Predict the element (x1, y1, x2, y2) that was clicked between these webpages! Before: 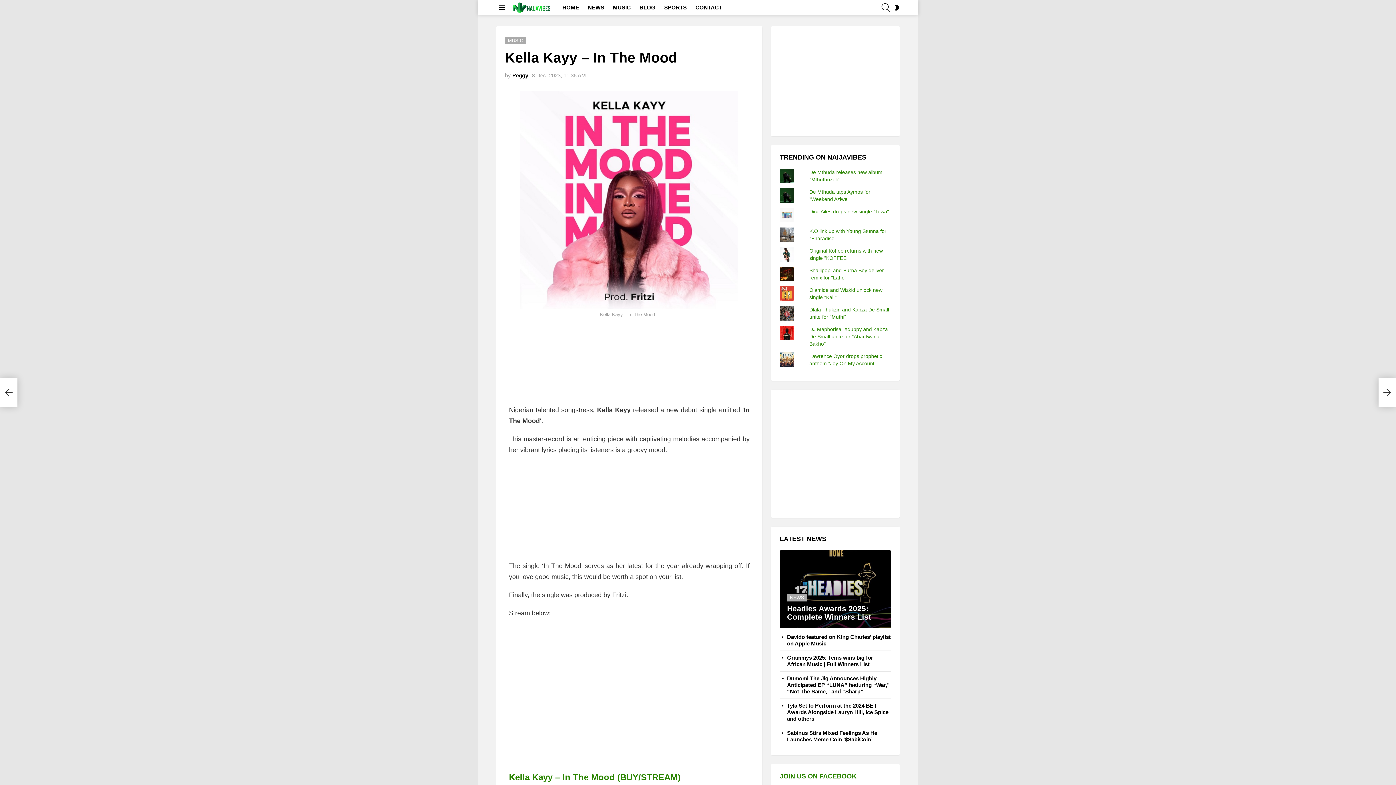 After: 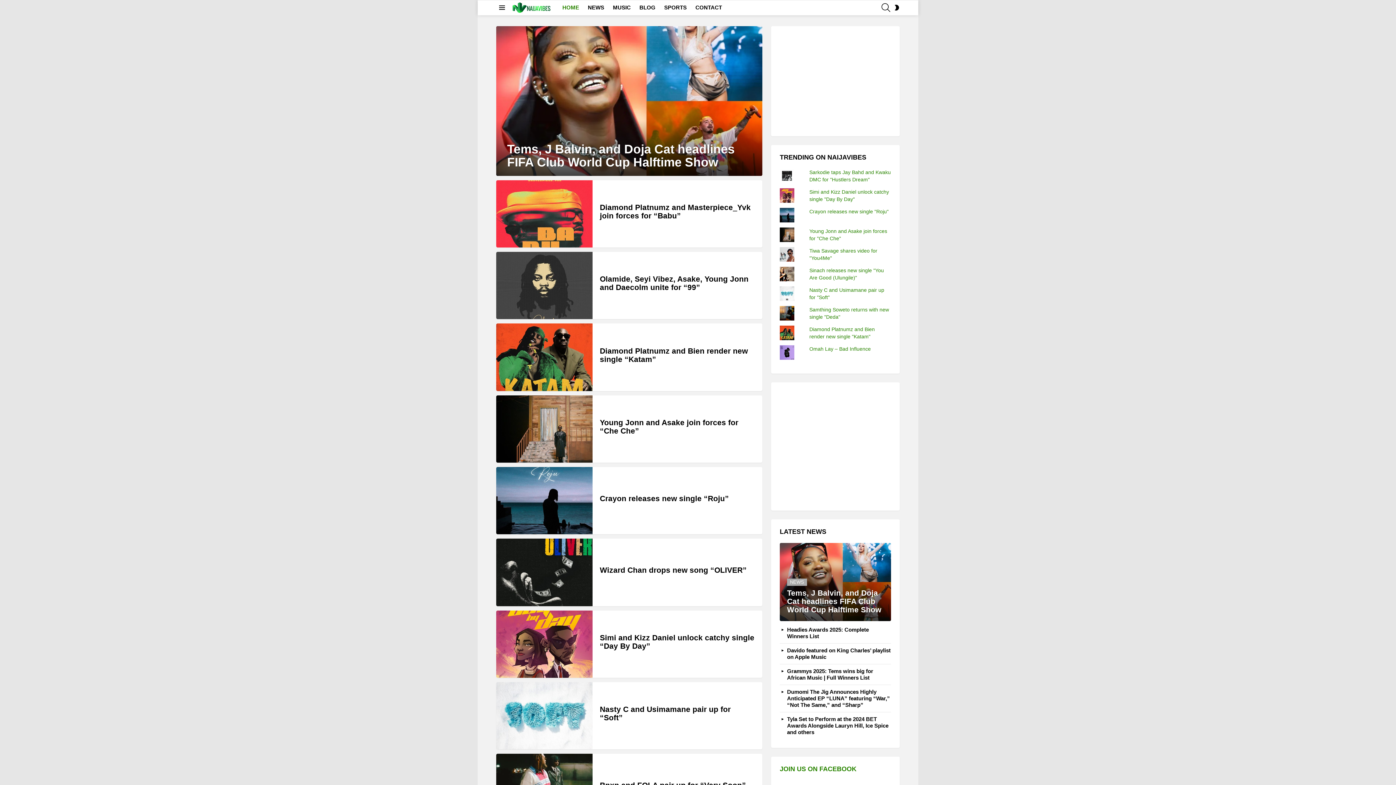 Action: bbox: (511, 2, 551, 13)